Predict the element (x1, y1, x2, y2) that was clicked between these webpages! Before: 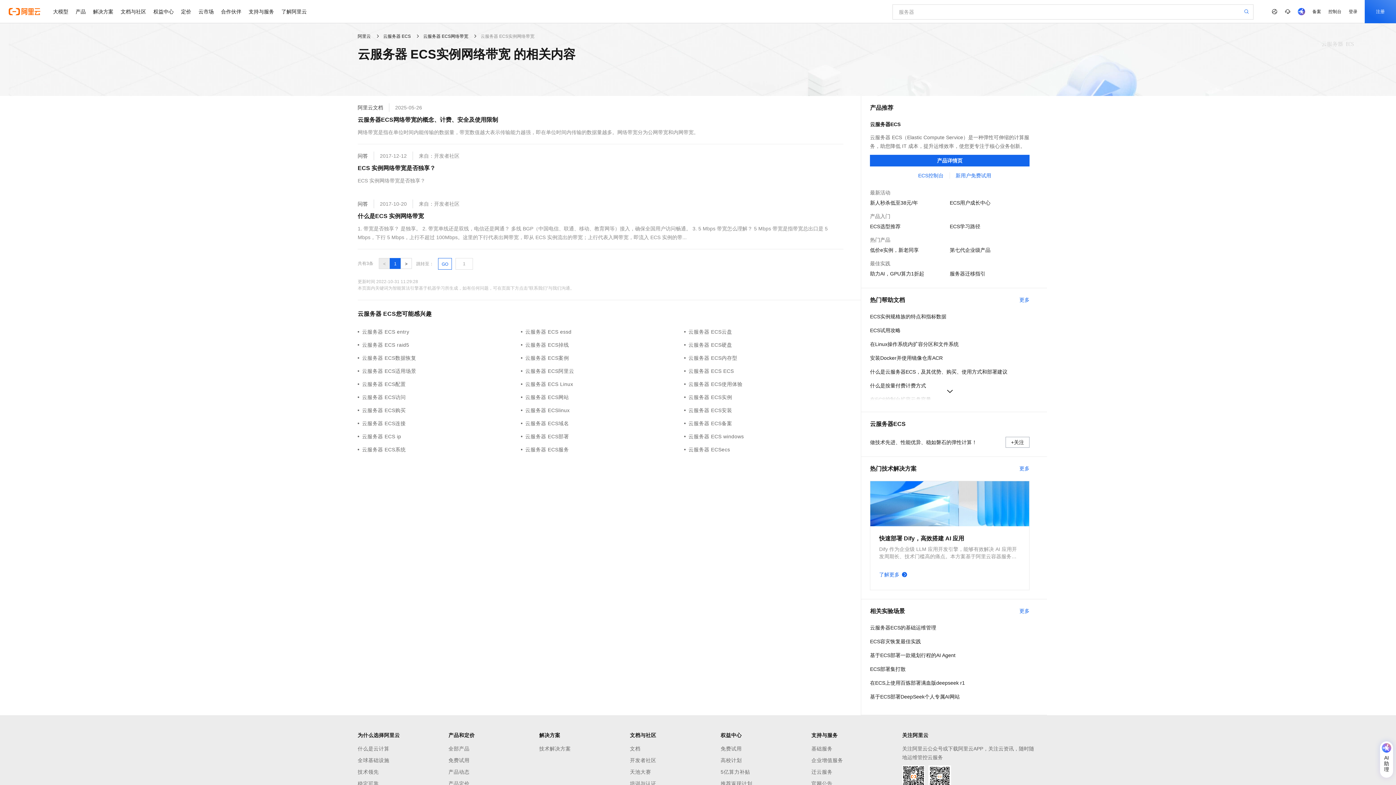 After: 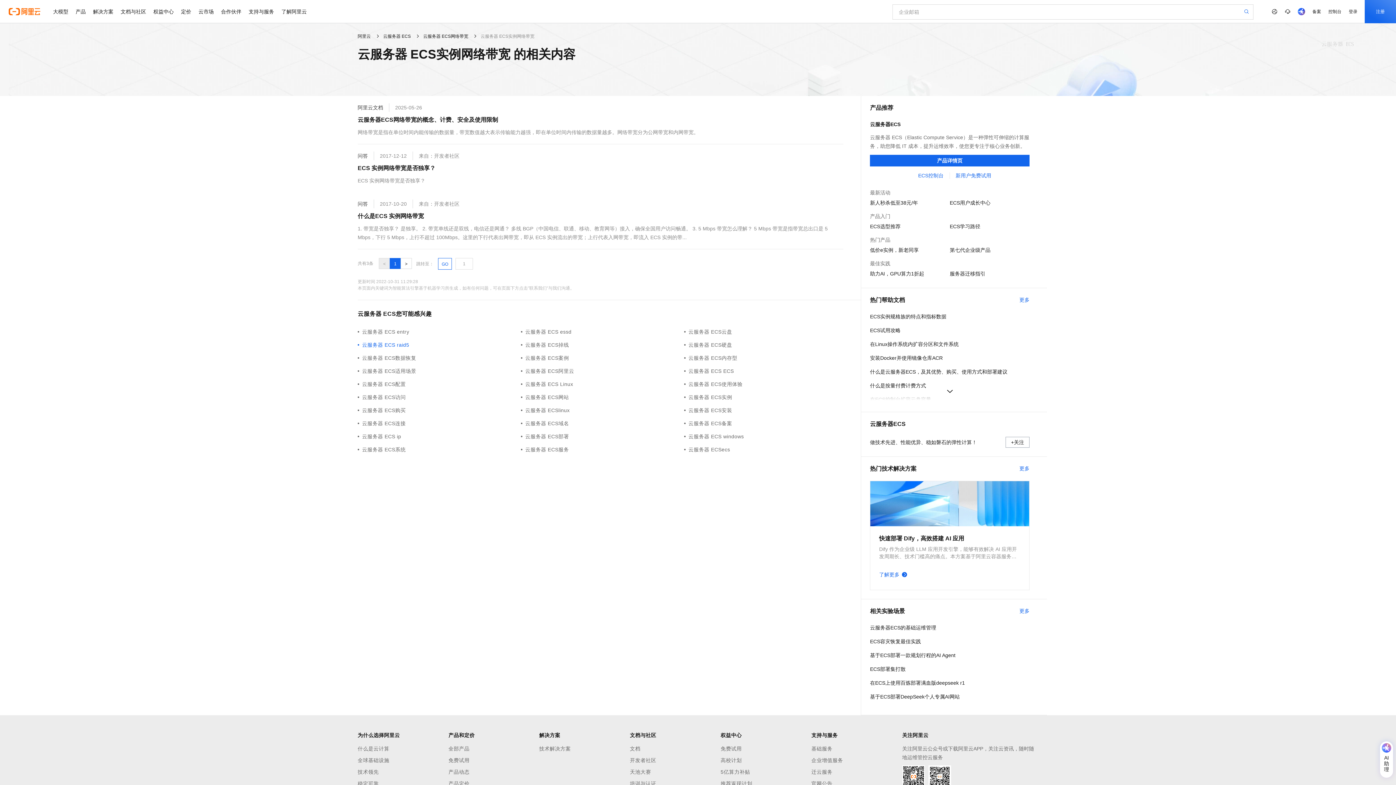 Action: label: 云服务器 ECS raid5 bbox: (357, 341, 521, 349)